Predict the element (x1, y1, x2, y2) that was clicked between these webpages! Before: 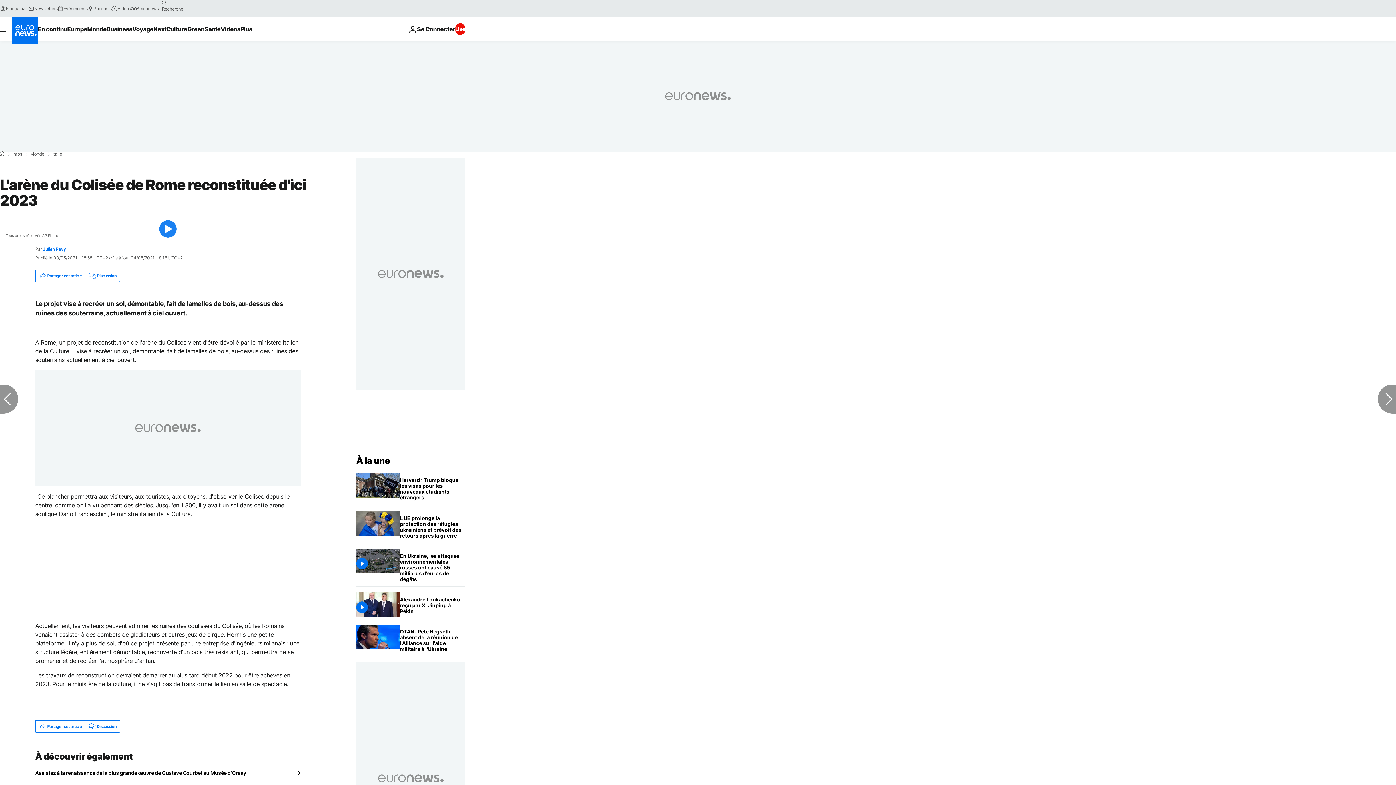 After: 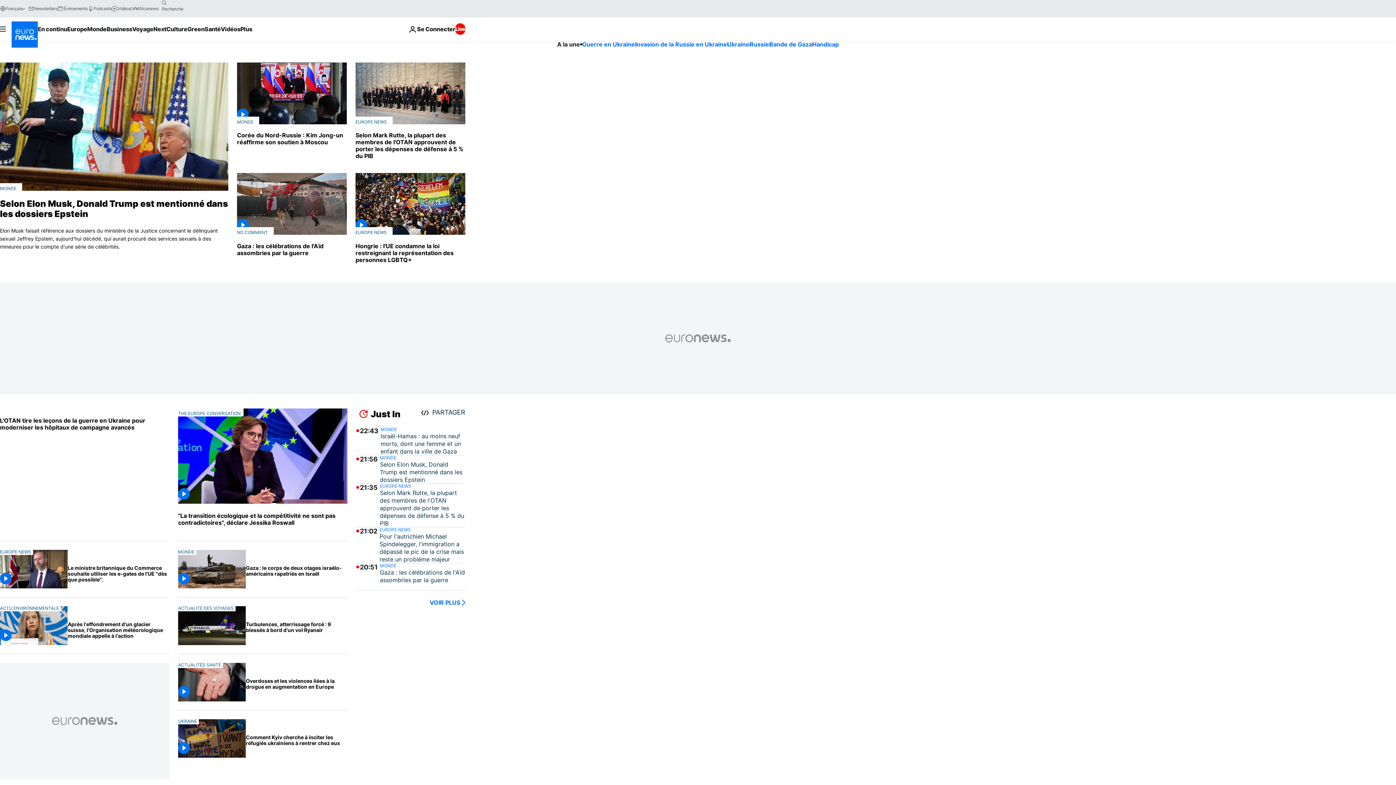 Action: bbox: (0, 151, 4, 156) label: Accueil